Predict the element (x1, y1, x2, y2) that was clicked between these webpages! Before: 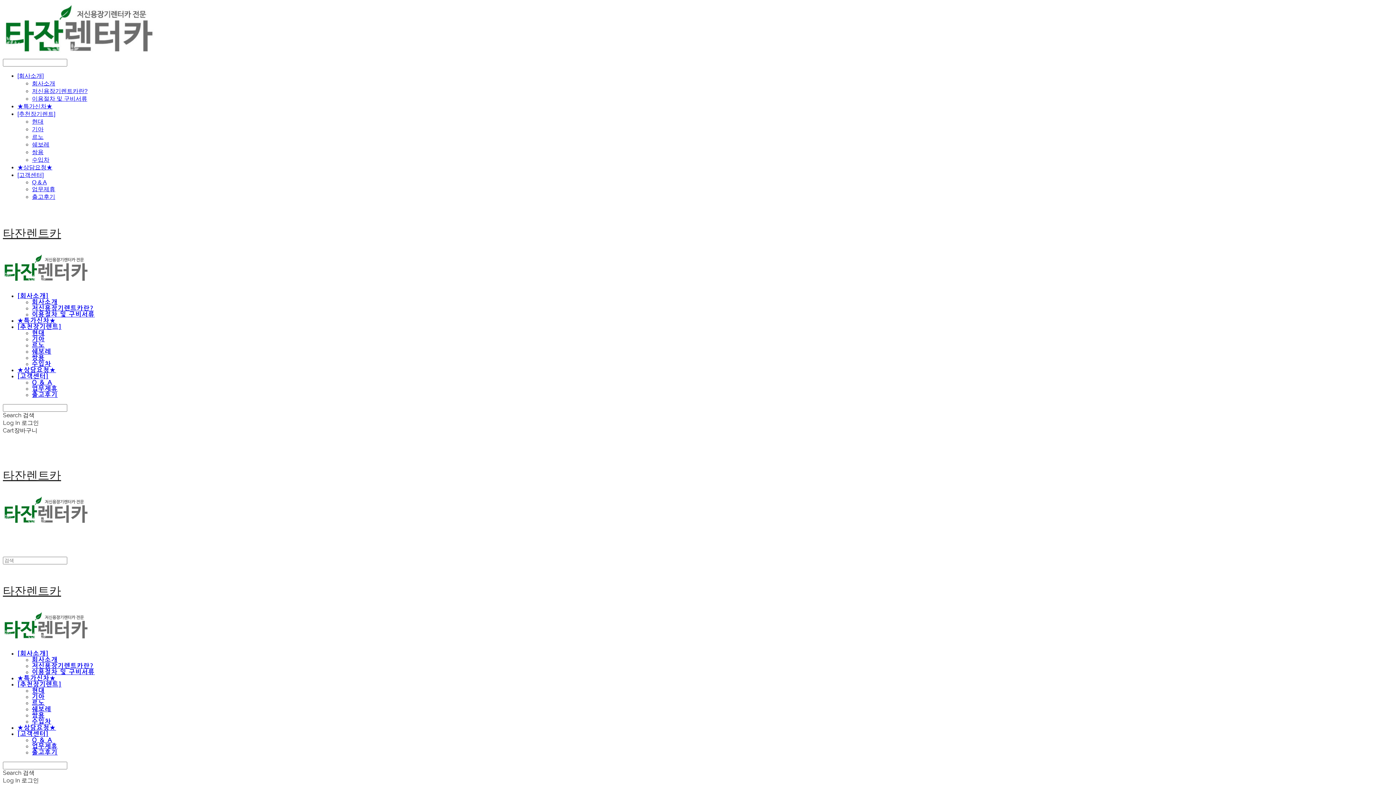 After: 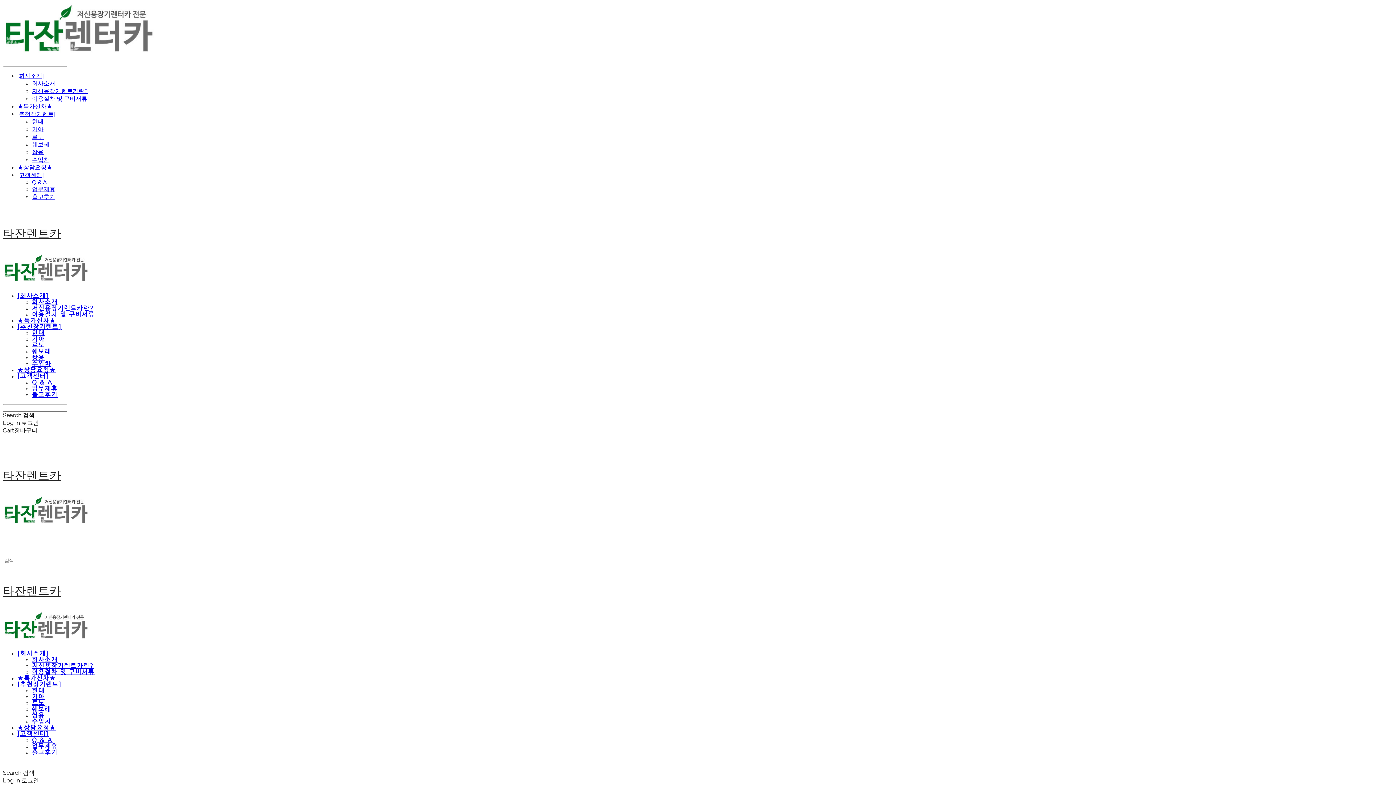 Action: label: Q & A bbox: (32, 379, 52, 385)